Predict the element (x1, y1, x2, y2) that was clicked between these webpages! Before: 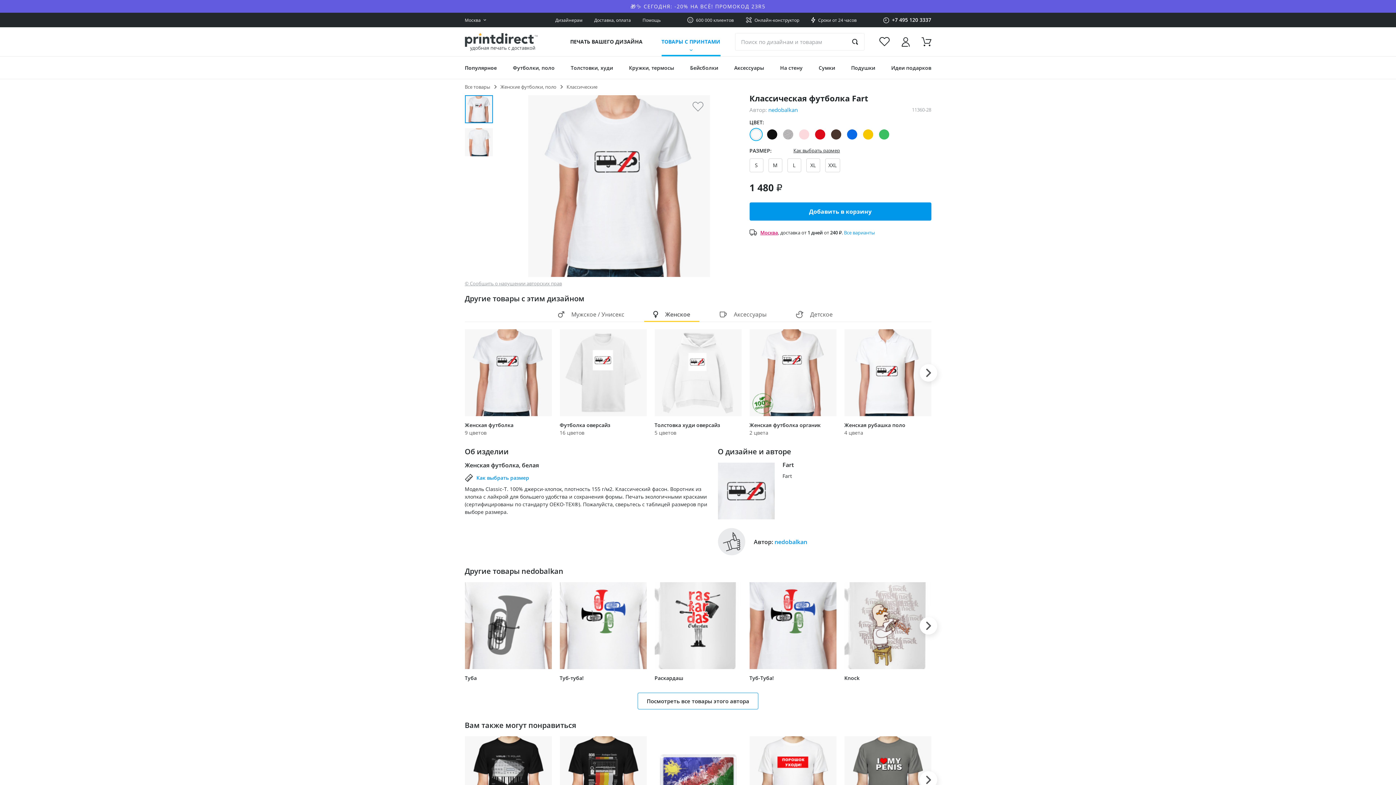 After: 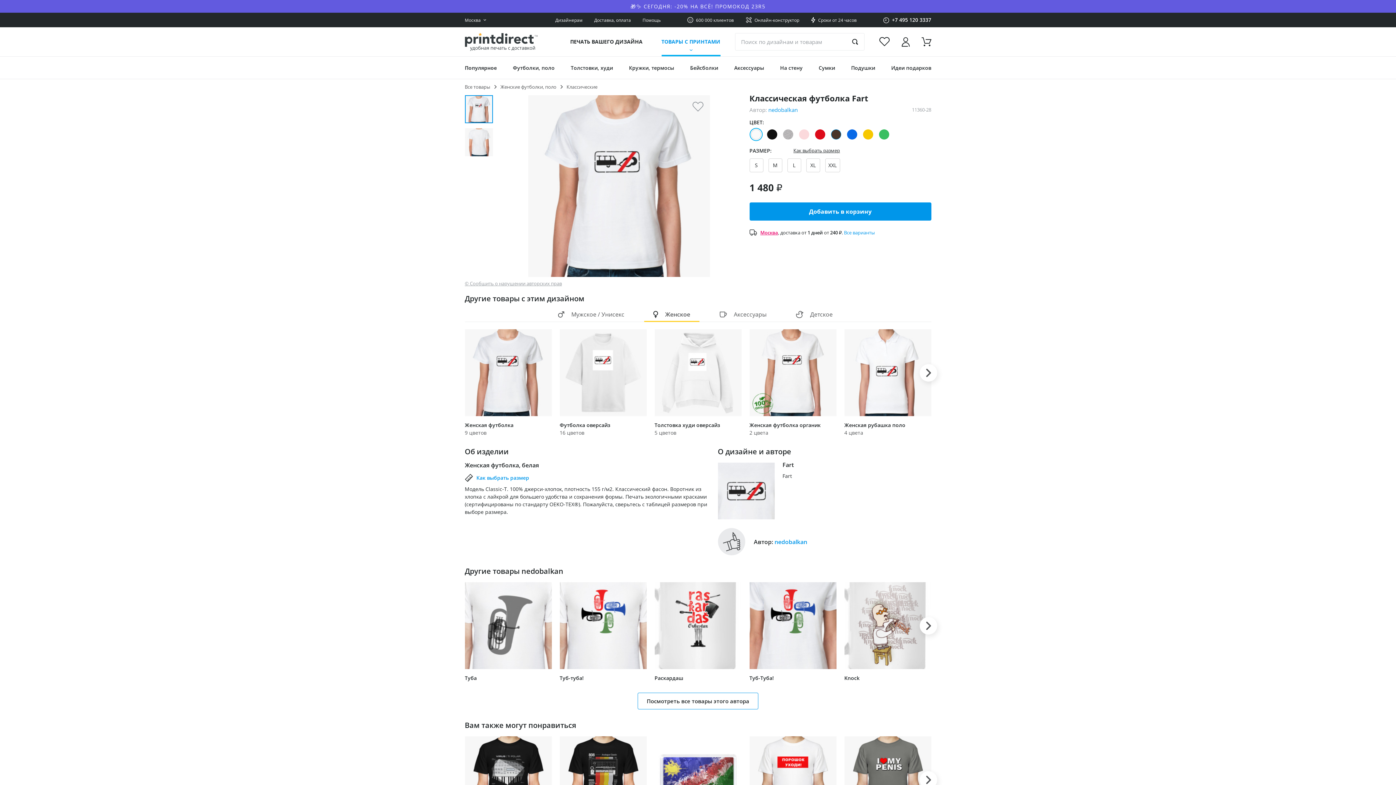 Action: bbox: (829, 128, 842, 141)